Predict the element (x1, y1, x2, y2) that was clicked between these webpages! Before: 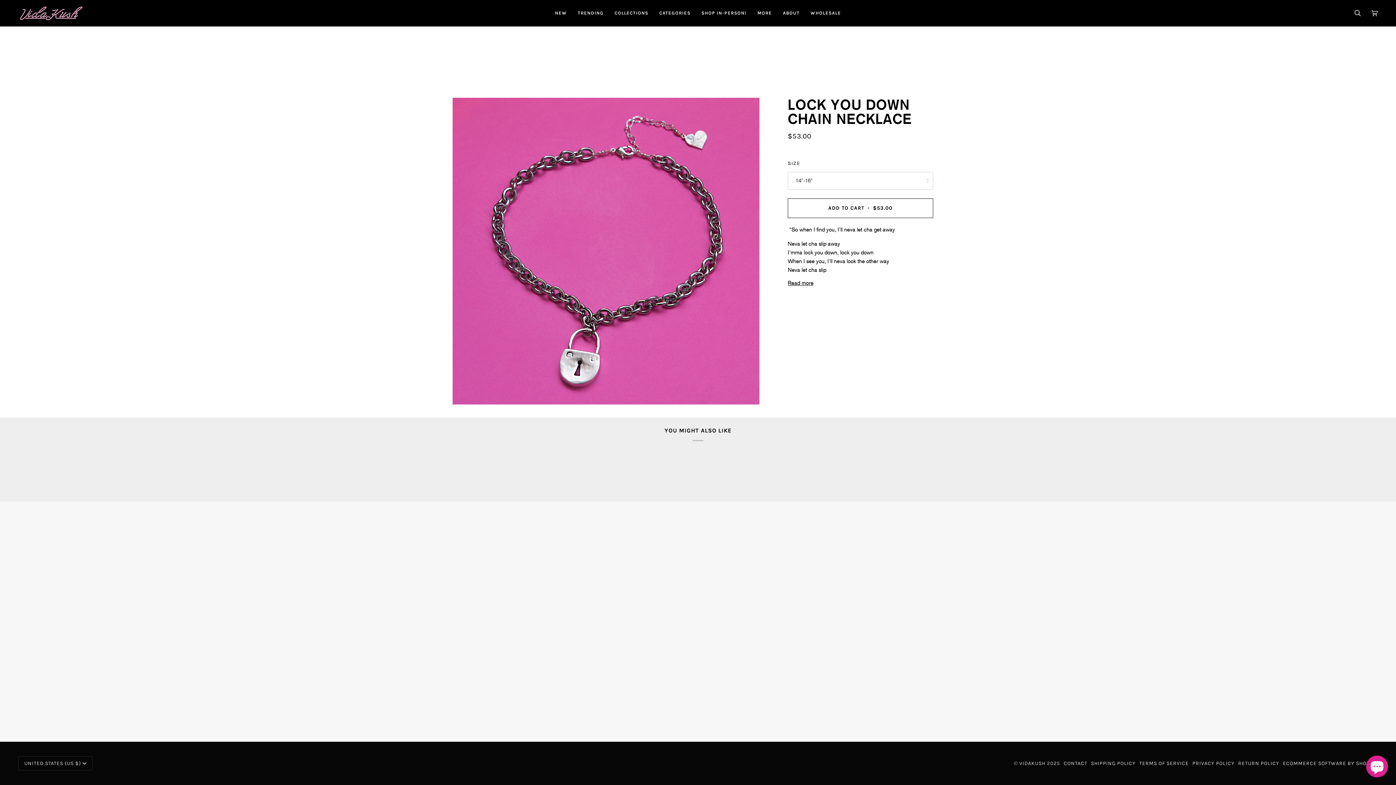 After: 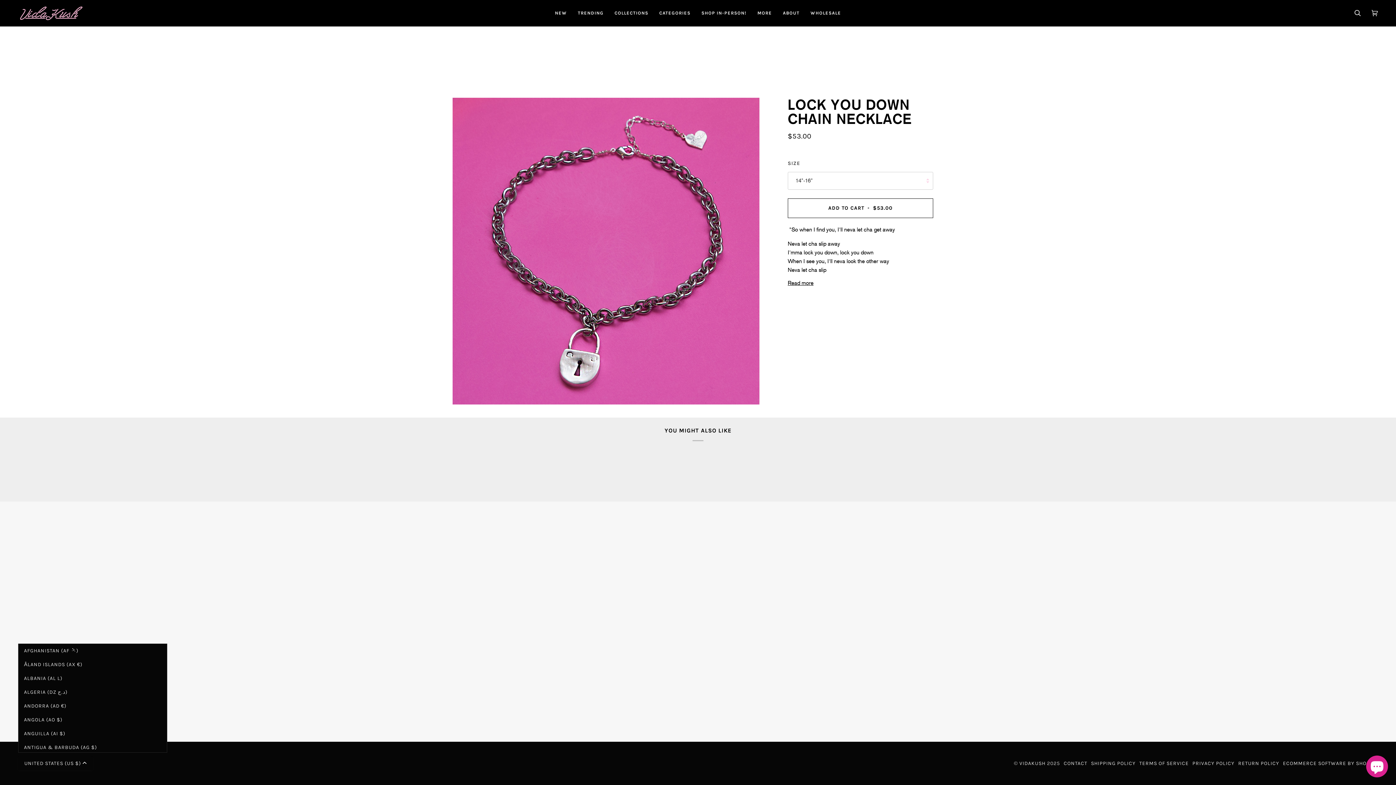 Action: label: UNITED STATES (US $) bbox: (18, 756, 92, 770)